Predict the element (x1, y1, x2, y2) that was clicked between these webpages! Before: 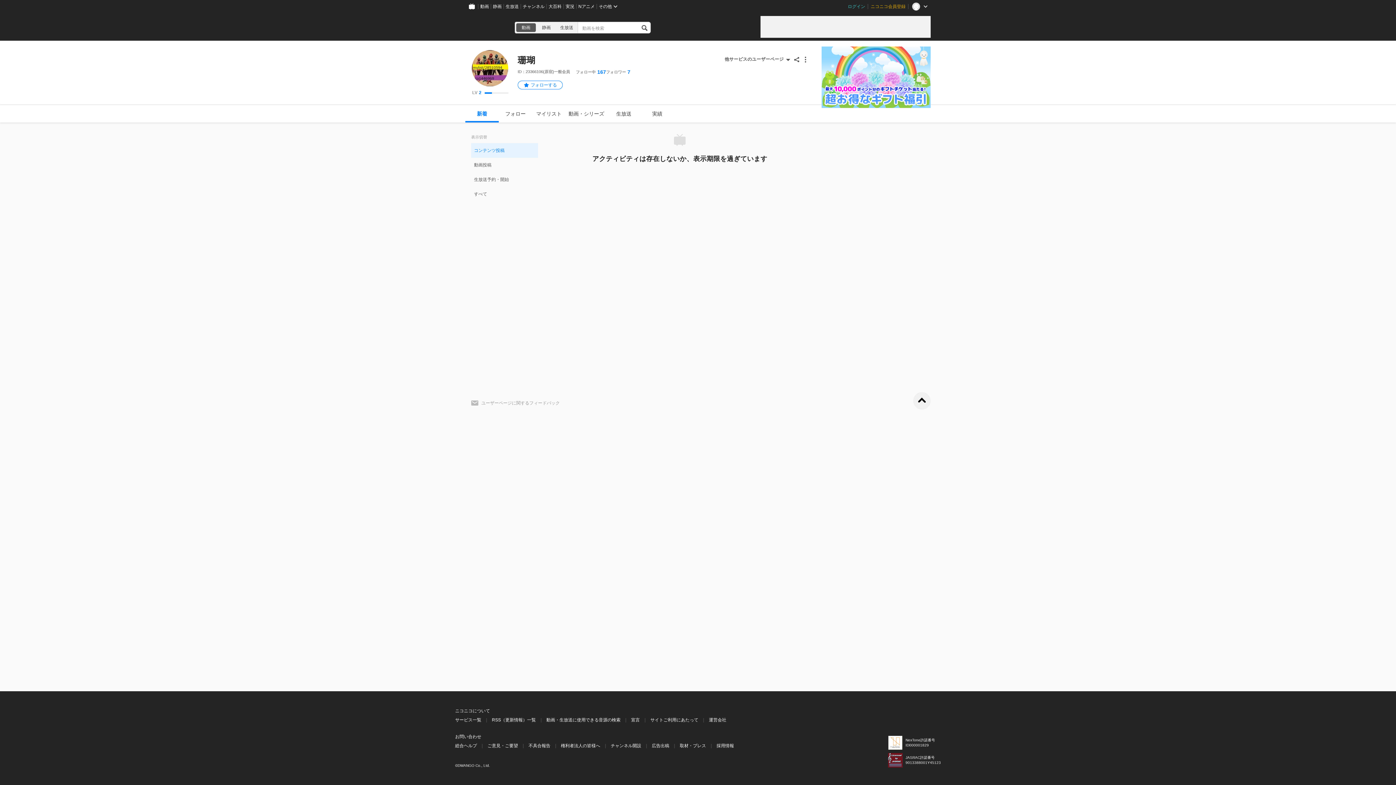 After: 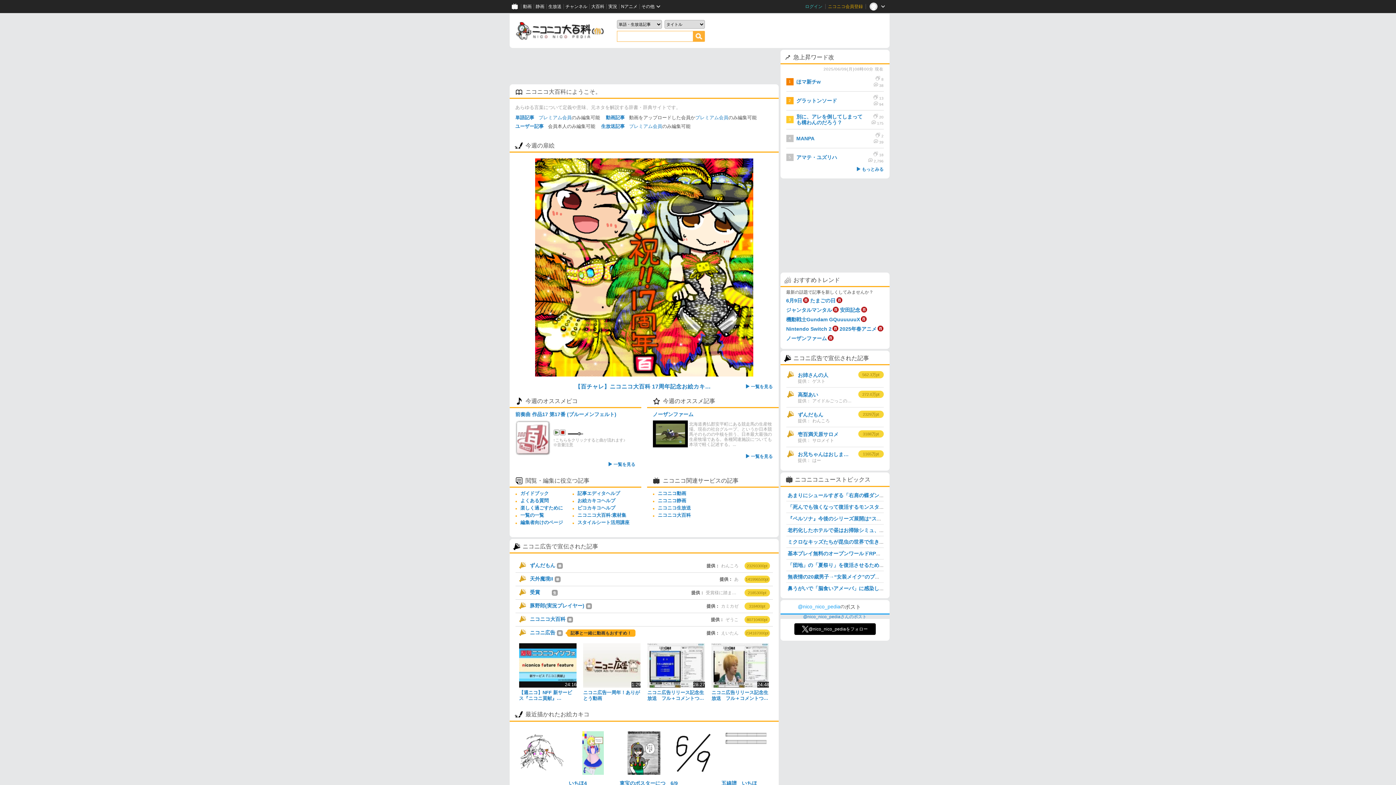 Action: label: 大百科 bbox: (546, 0, 564, 13)